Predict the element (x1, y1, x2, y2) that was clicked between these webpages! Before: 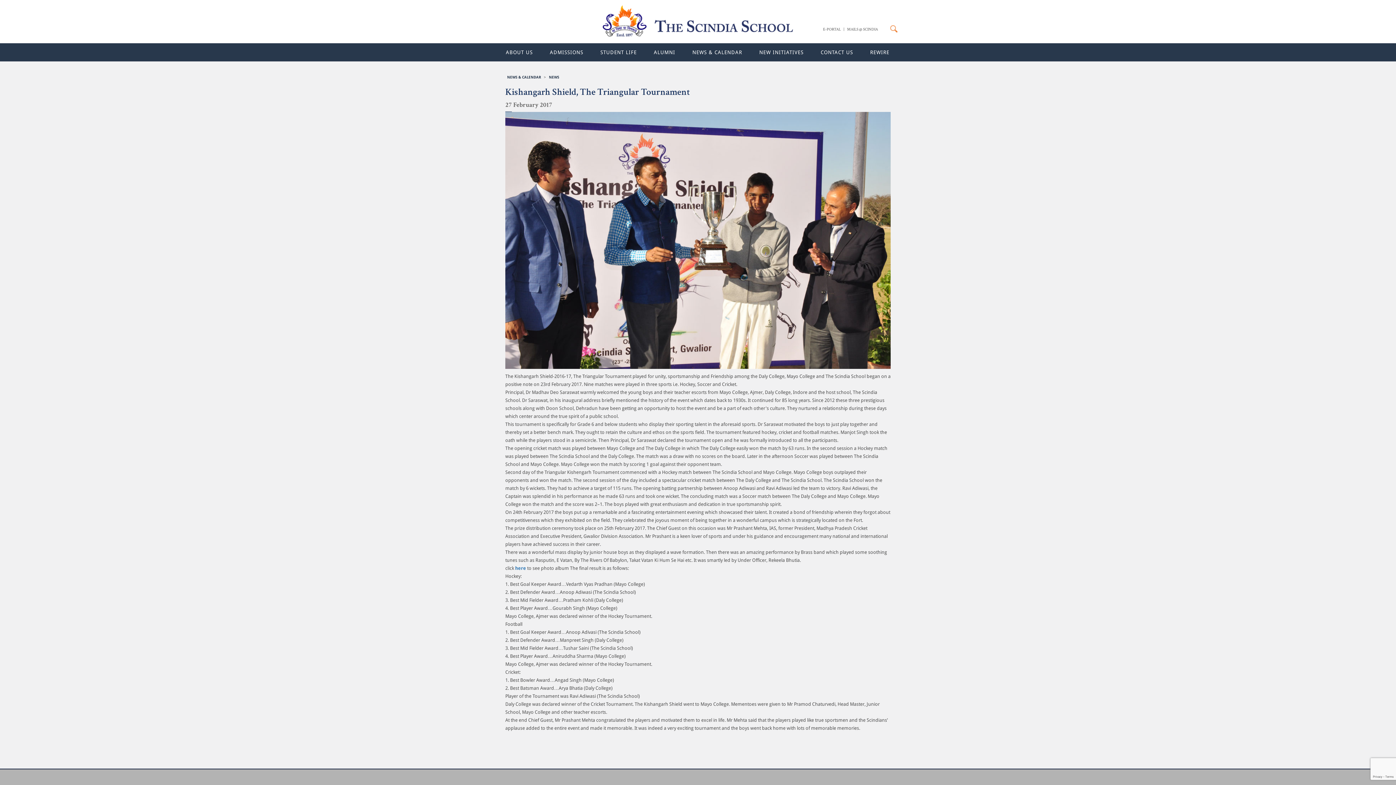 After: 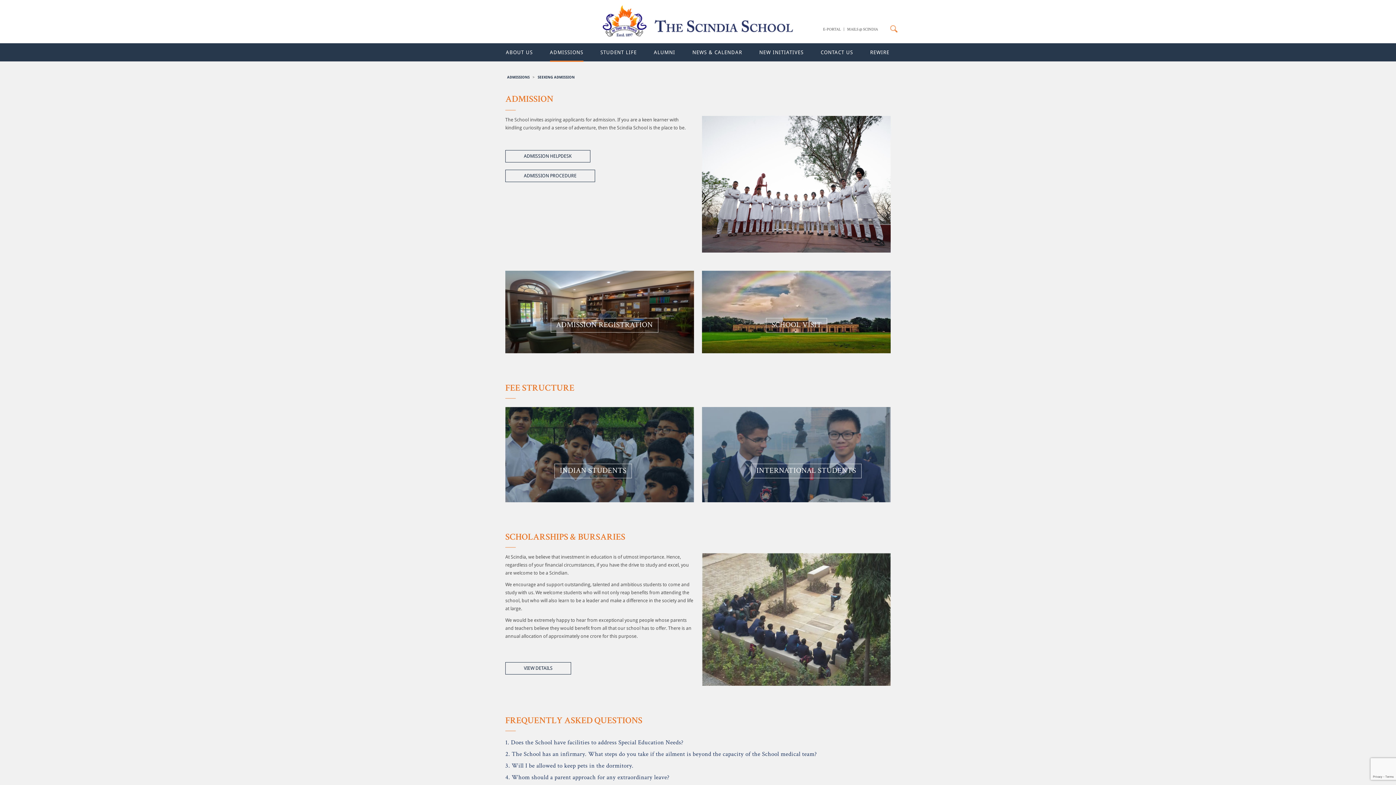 Action: label: ADMISSIONS bbox: (541, 43, 592, 61)